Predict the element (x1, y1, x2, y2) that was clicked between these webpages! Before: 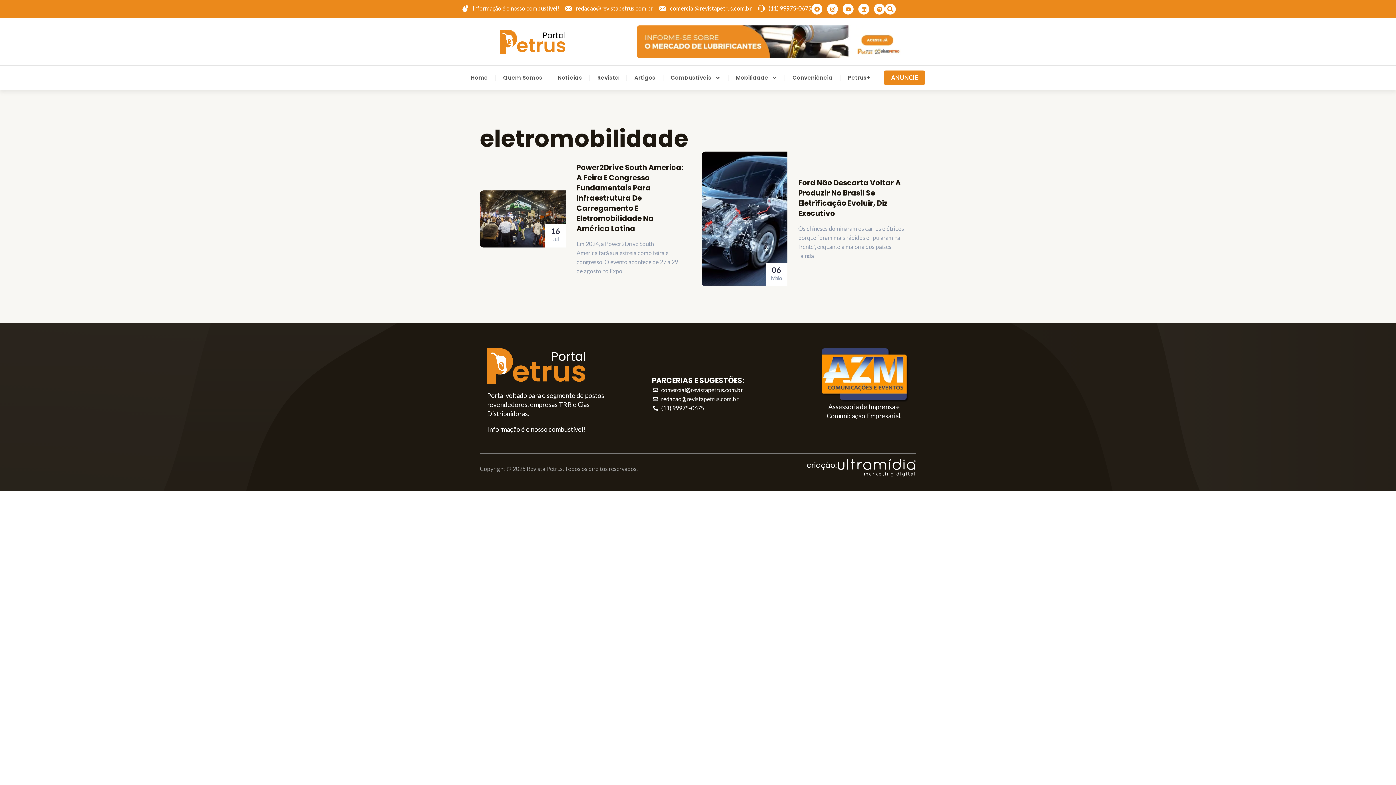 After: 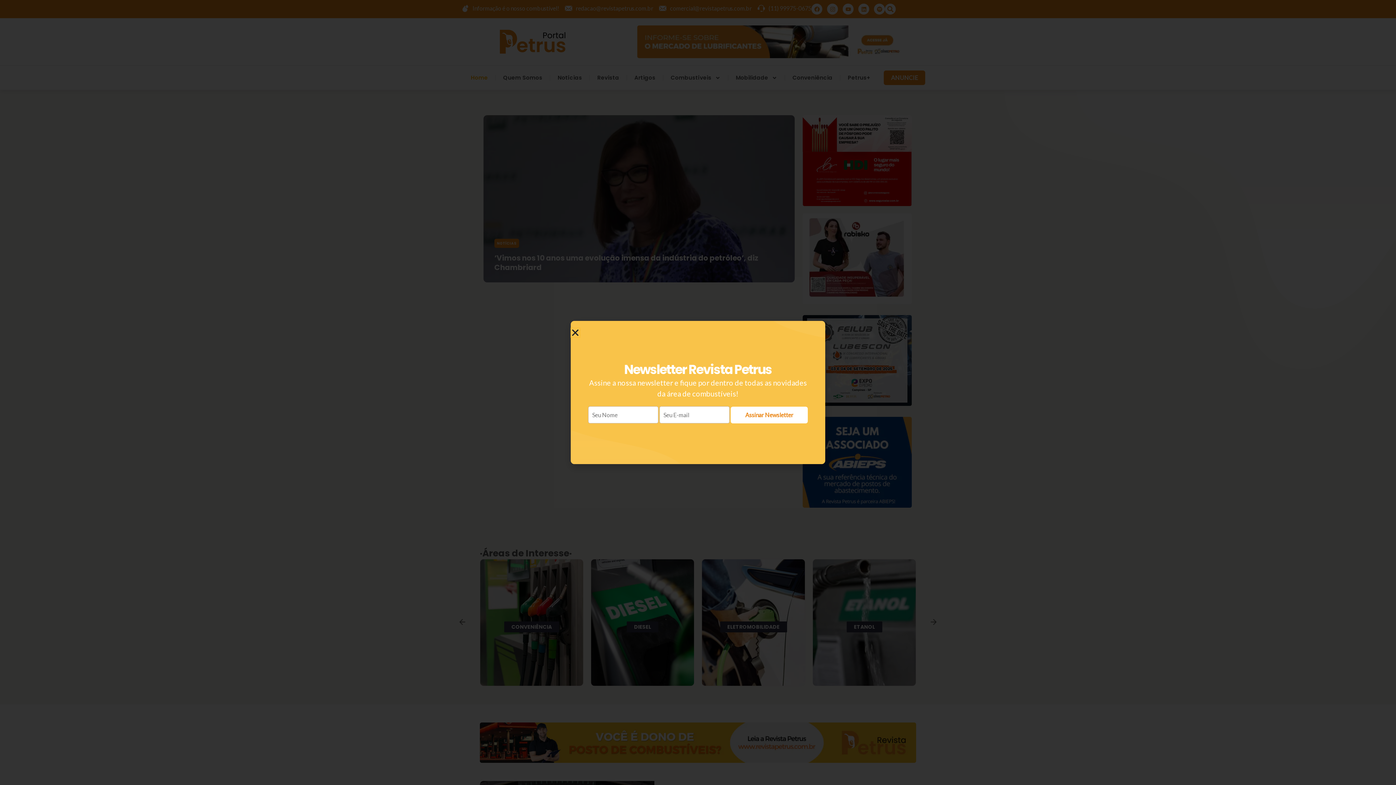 Action: bbox: (487, 348, 596, 384)